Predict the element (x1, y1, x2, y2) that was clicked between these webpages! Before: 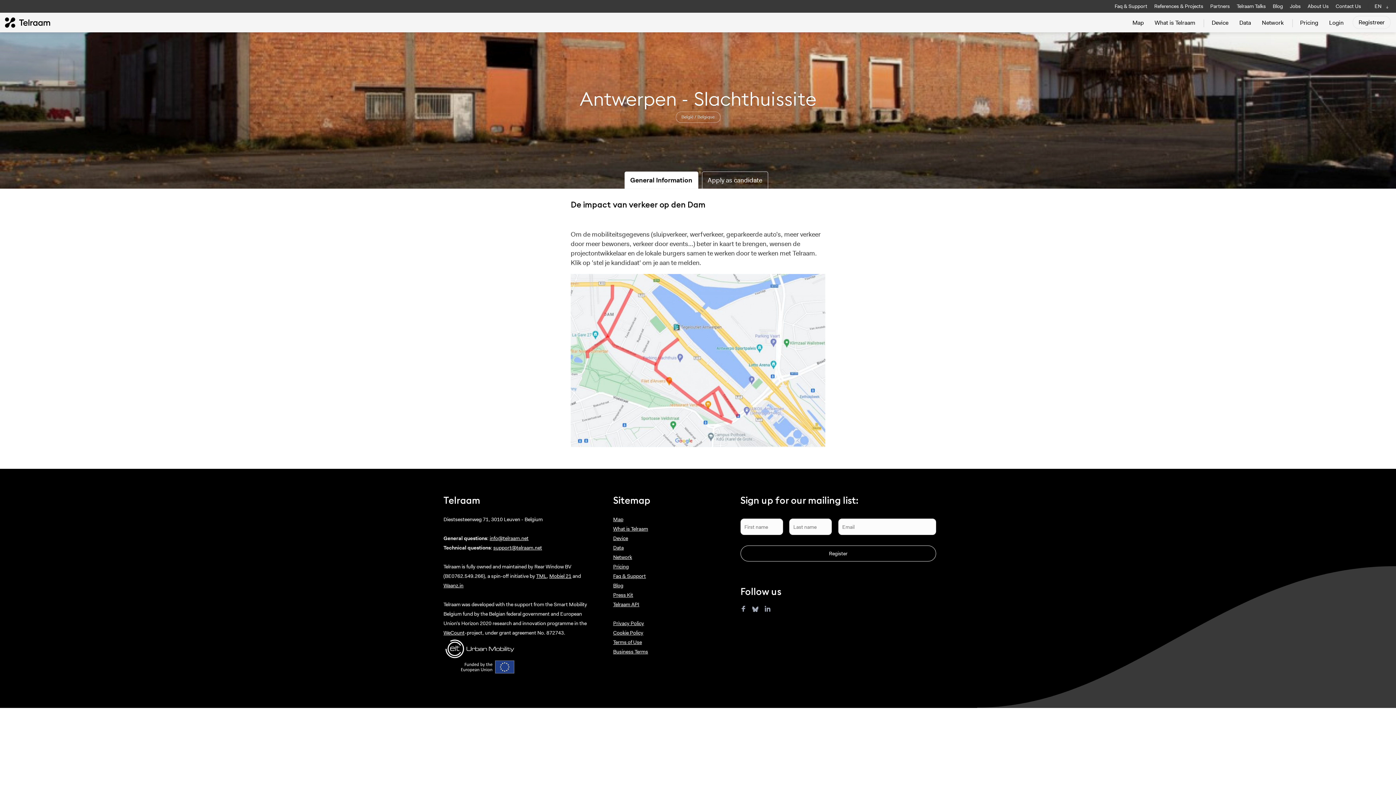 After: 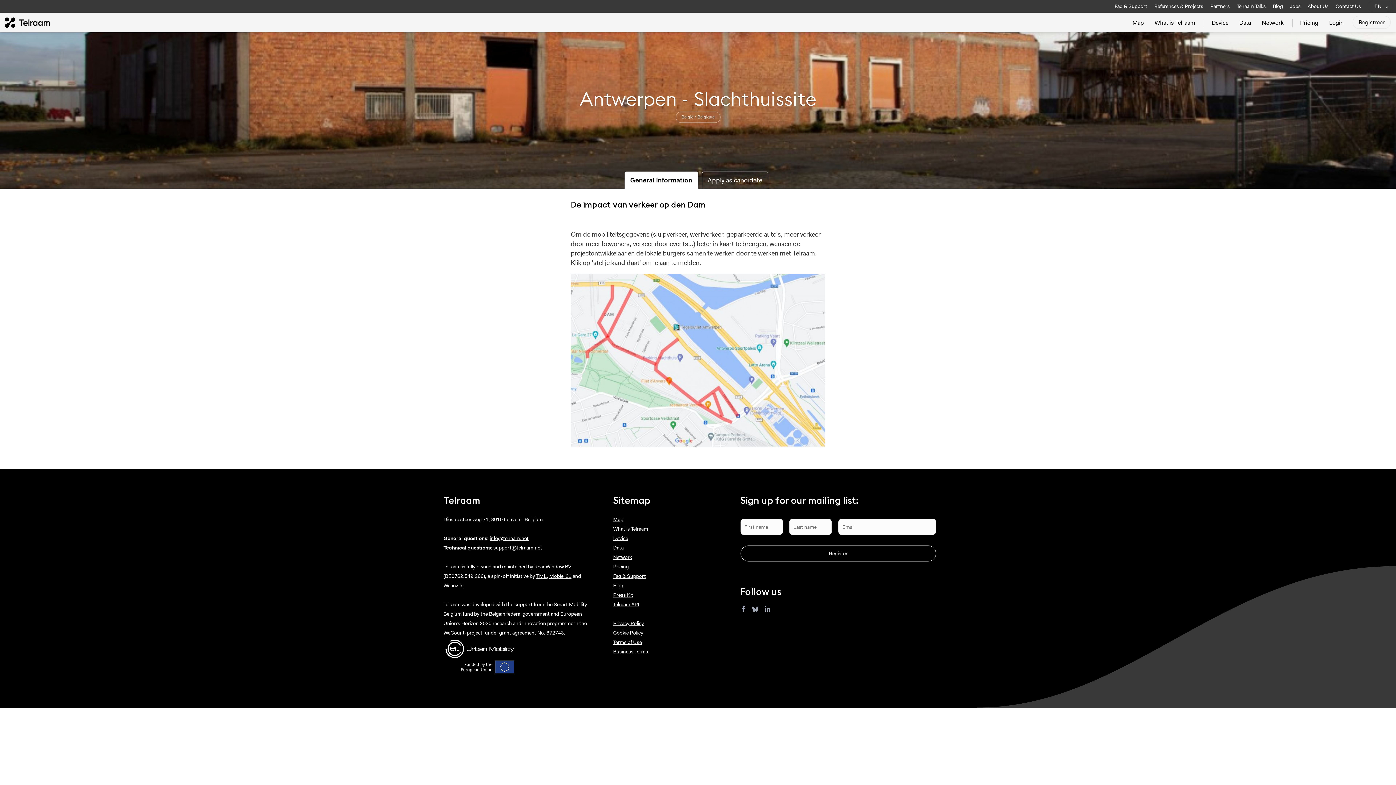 Action: bbox: (613, 592, 633, 598) label: Press Kit